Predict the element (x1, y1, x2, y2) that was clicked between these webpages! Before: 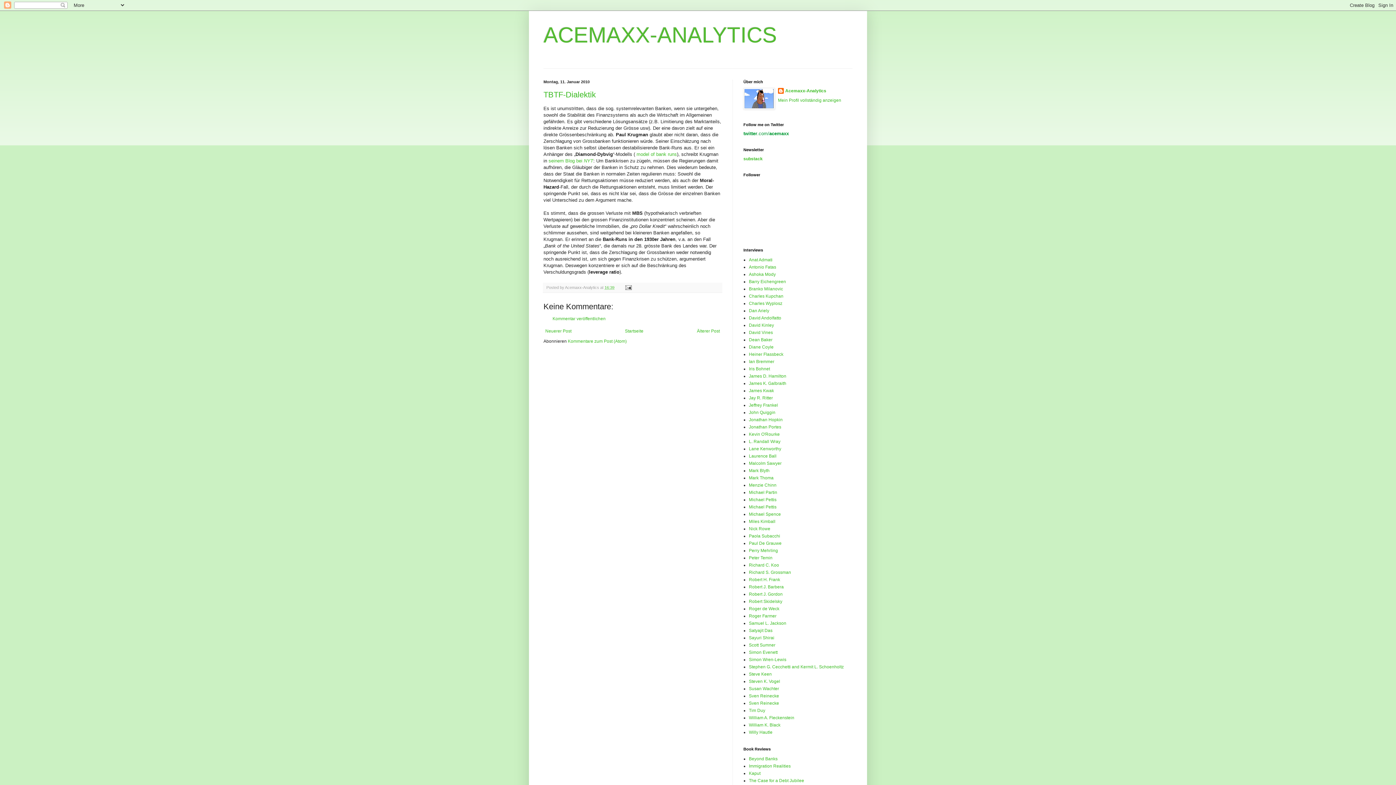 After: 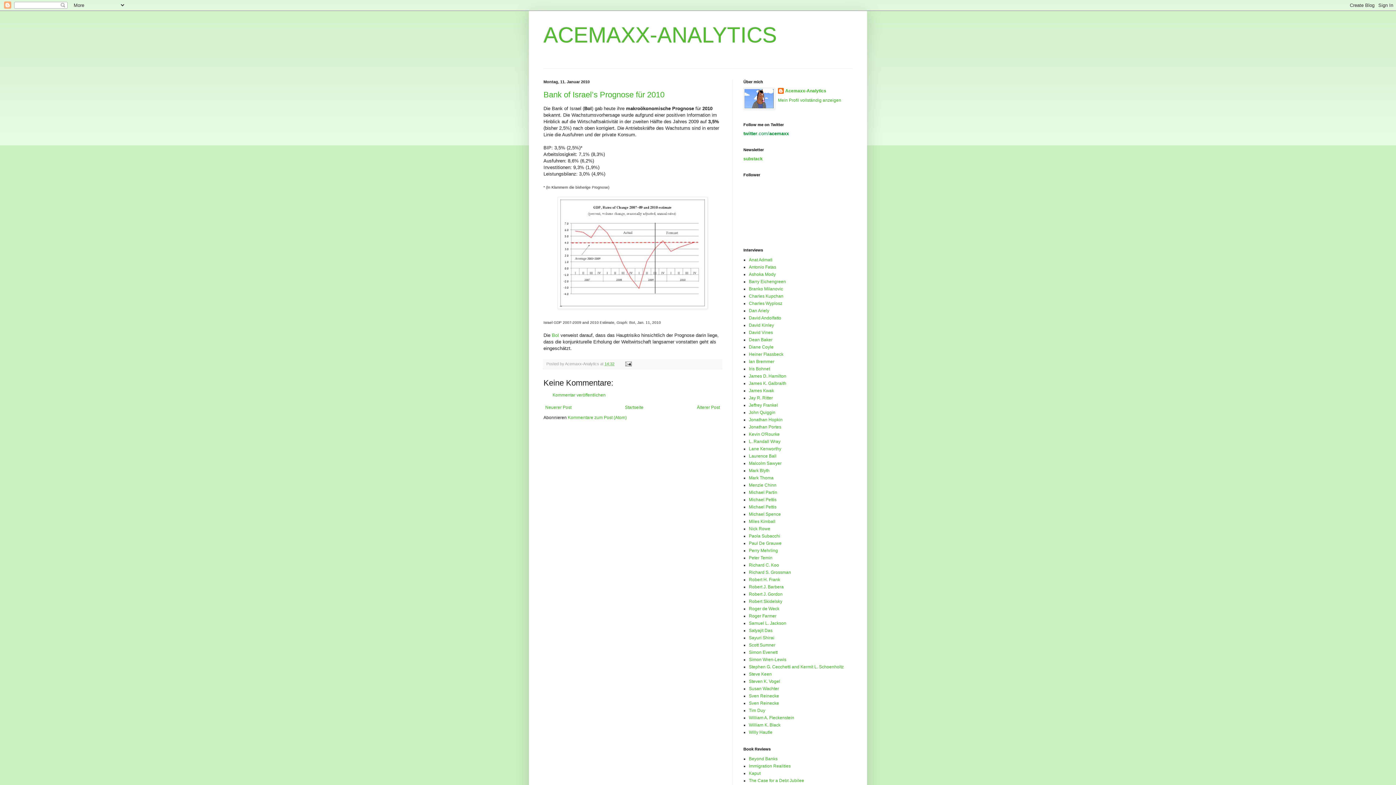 Action: bbox: (695, 326, 721, 335) label: Älterer Post